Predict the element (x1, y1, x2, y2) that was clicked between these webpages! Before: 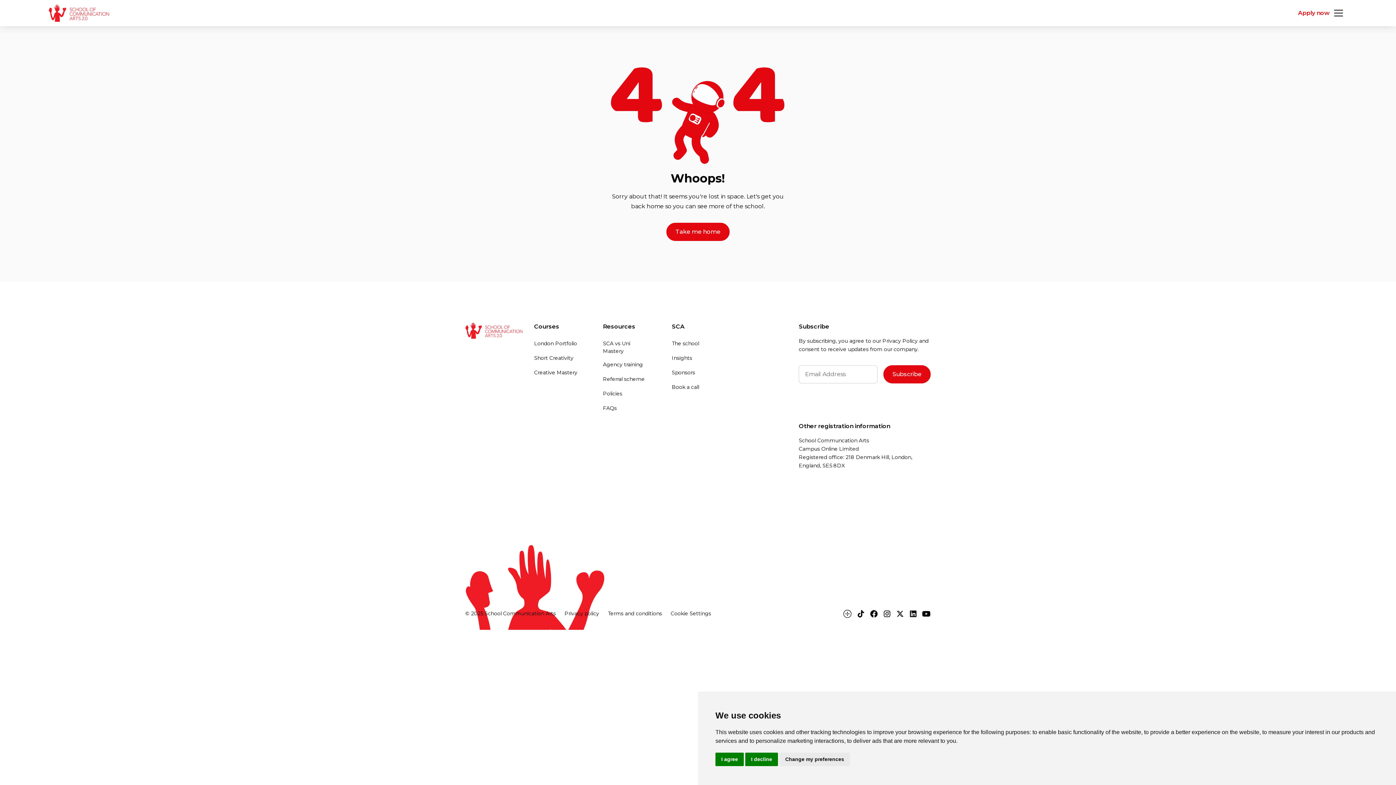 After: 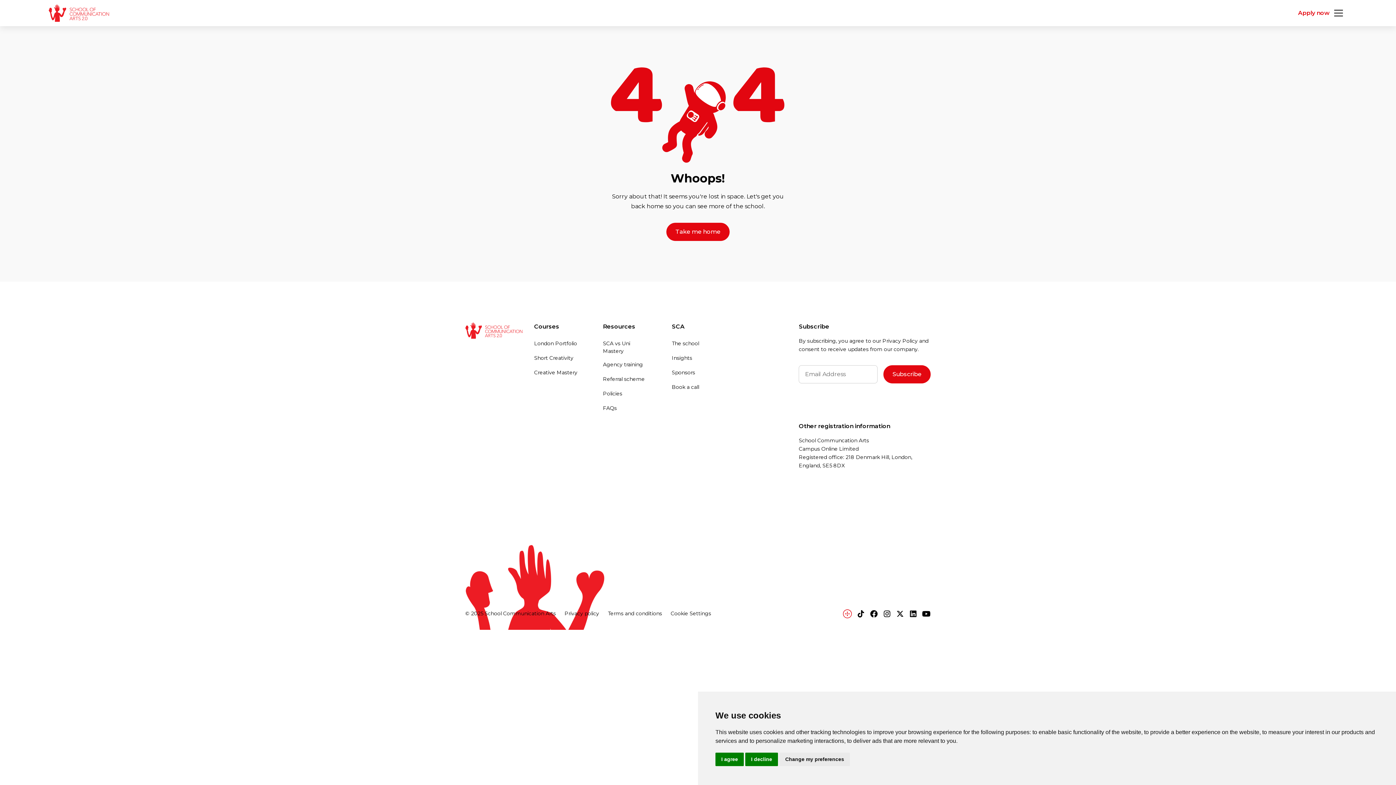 Action: bbox: (843, 609, 852, 618)